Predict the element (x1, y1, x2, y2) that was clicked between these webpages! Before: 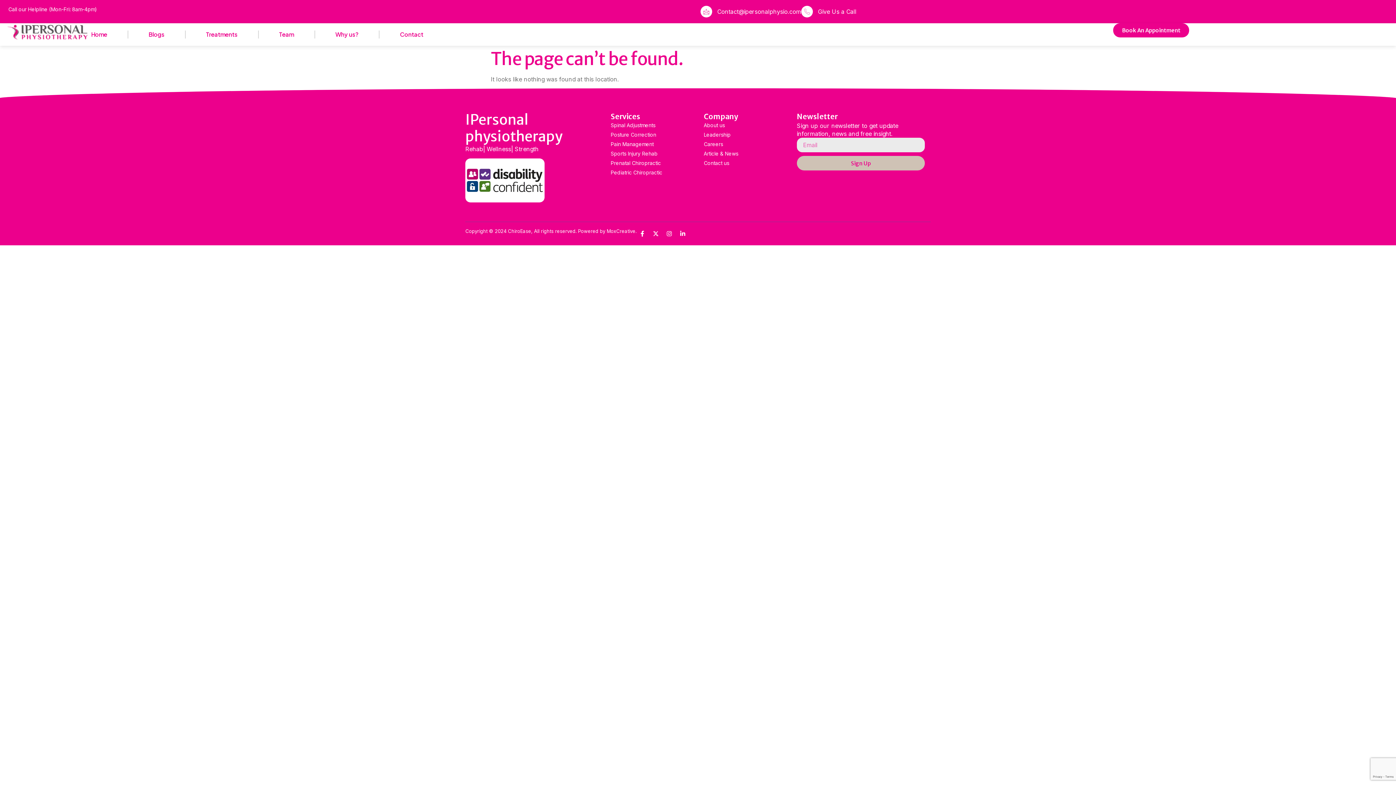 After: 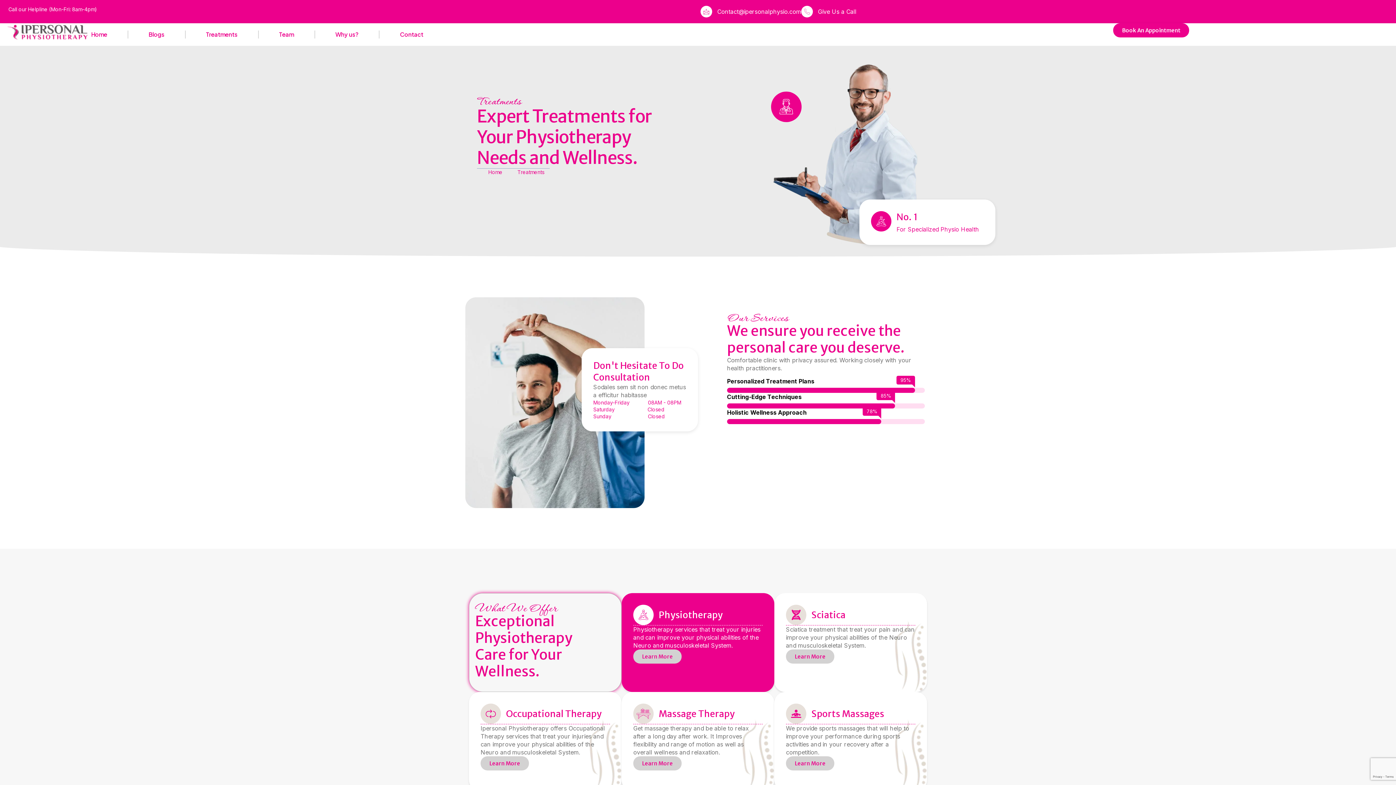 Action: bbox: (203, 23, 239, 45) label: Treatments